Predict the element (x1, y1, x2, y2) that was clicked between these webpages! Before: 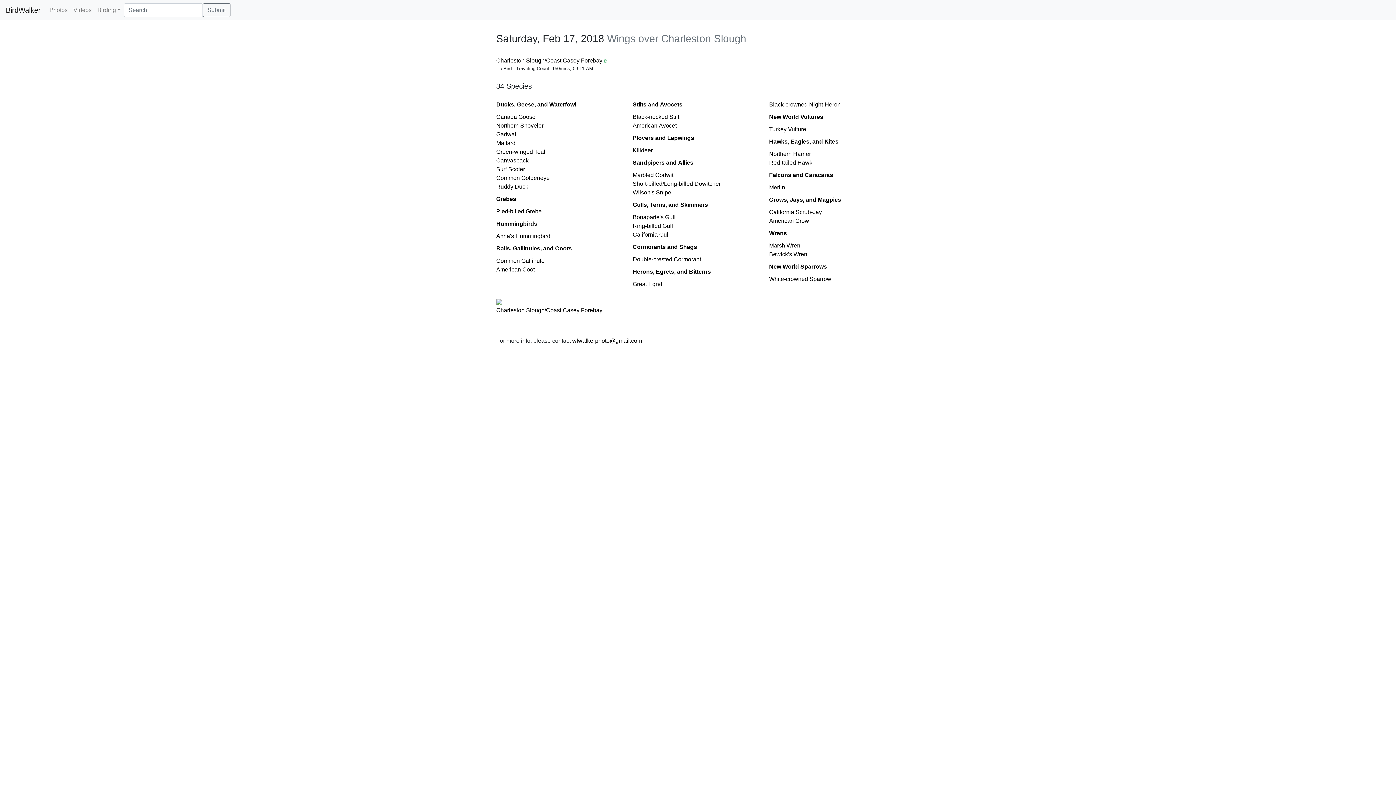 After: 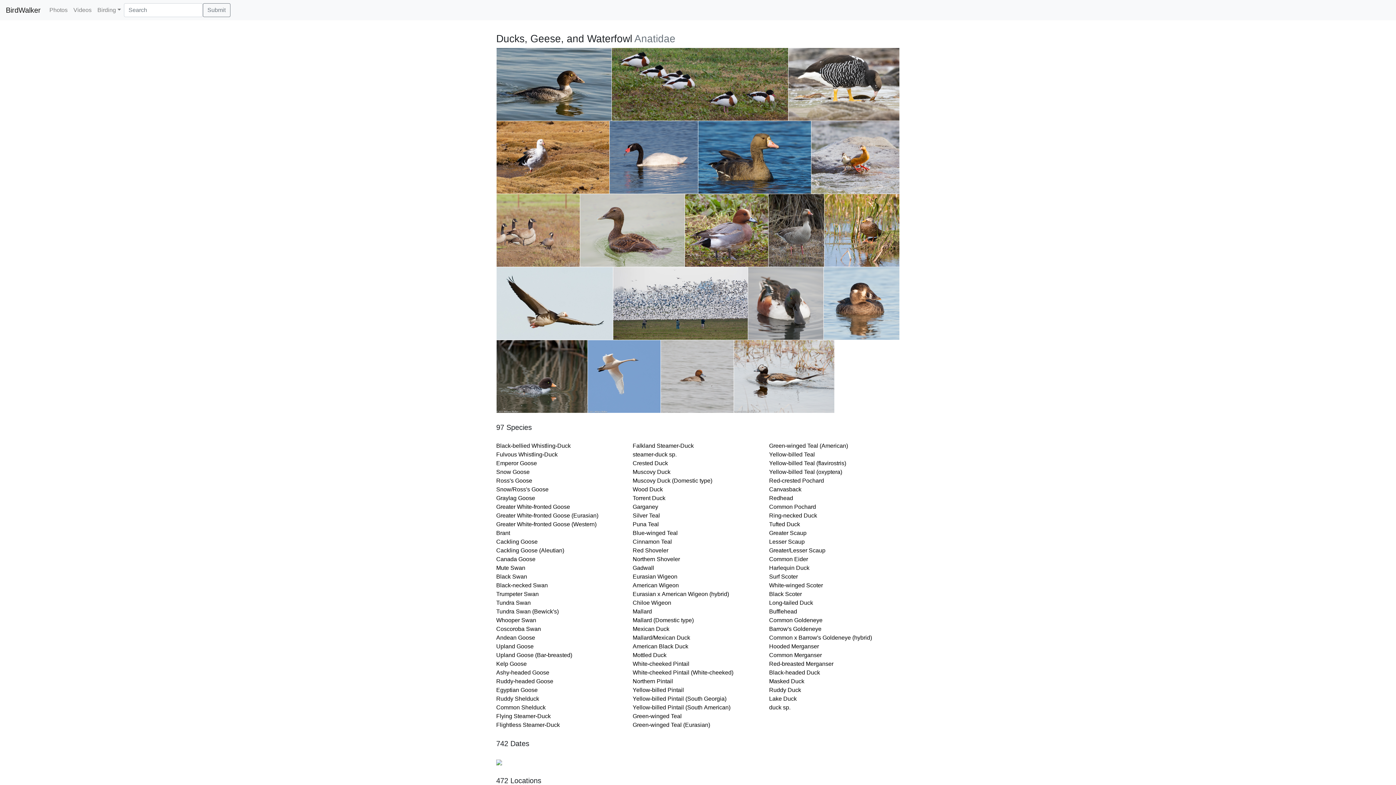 Action: label: Ducks, Geese, and Waterfowl bbox: (496, 101, 576, 107)